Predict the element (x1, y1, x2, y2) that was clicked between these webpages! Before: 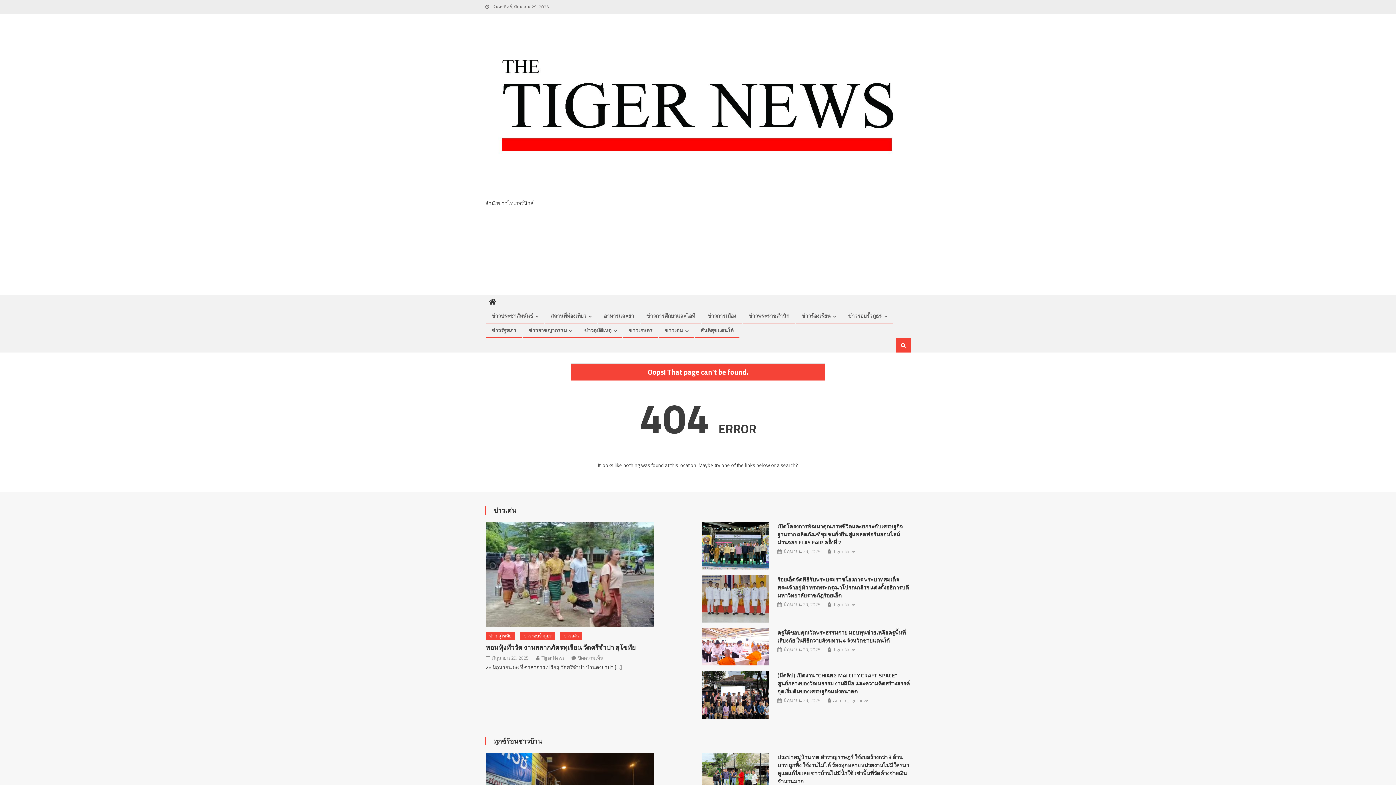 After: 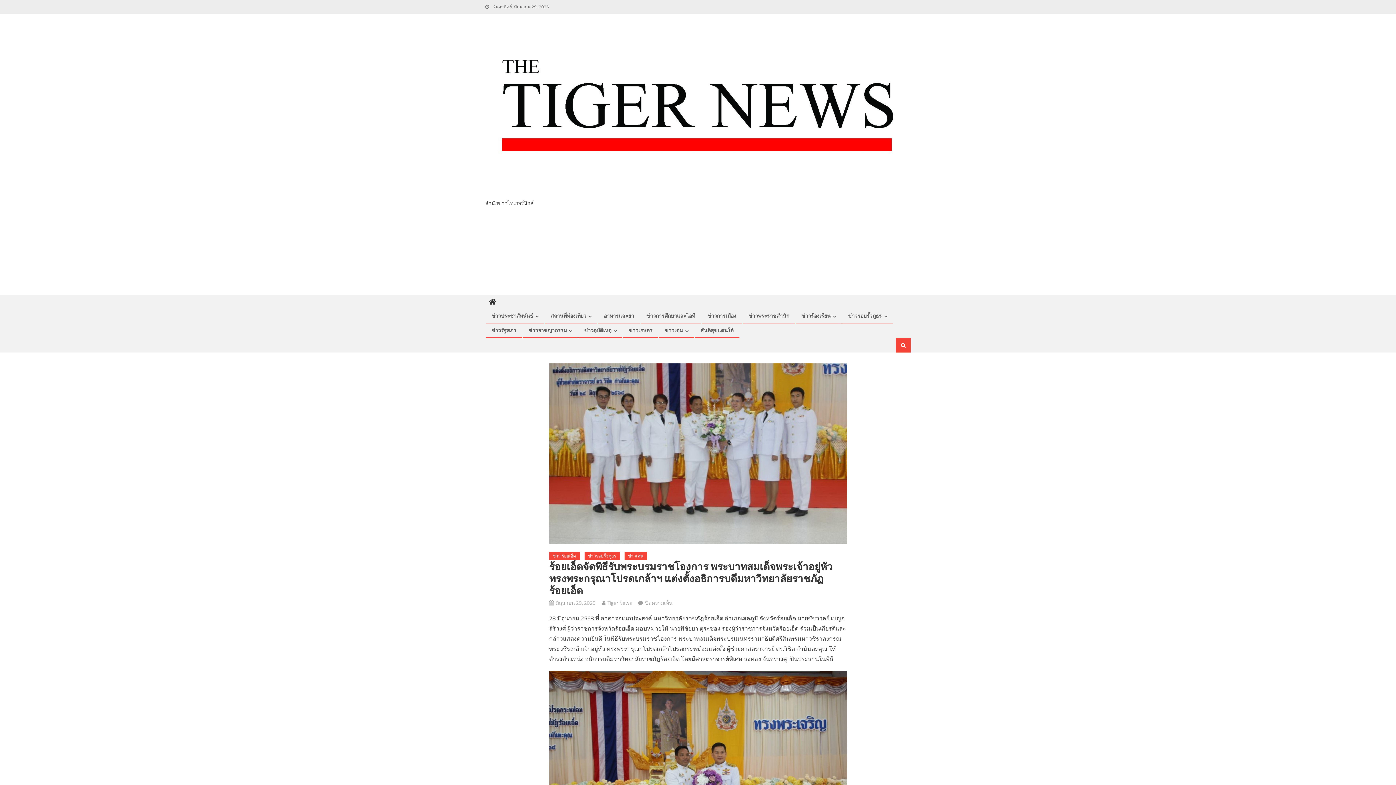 Action: label: มิถุนายน 29, 2025 bbox: (783, 600, 820, 609)